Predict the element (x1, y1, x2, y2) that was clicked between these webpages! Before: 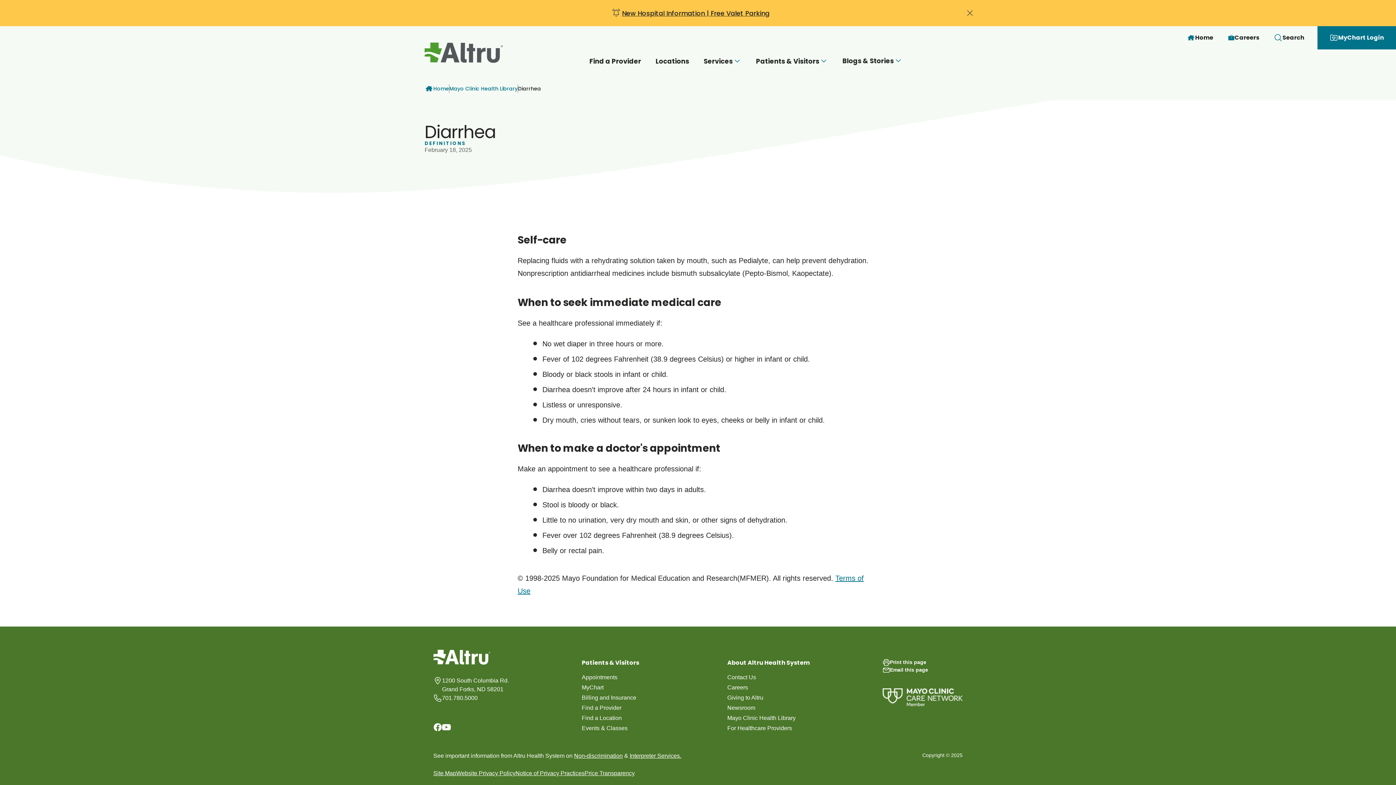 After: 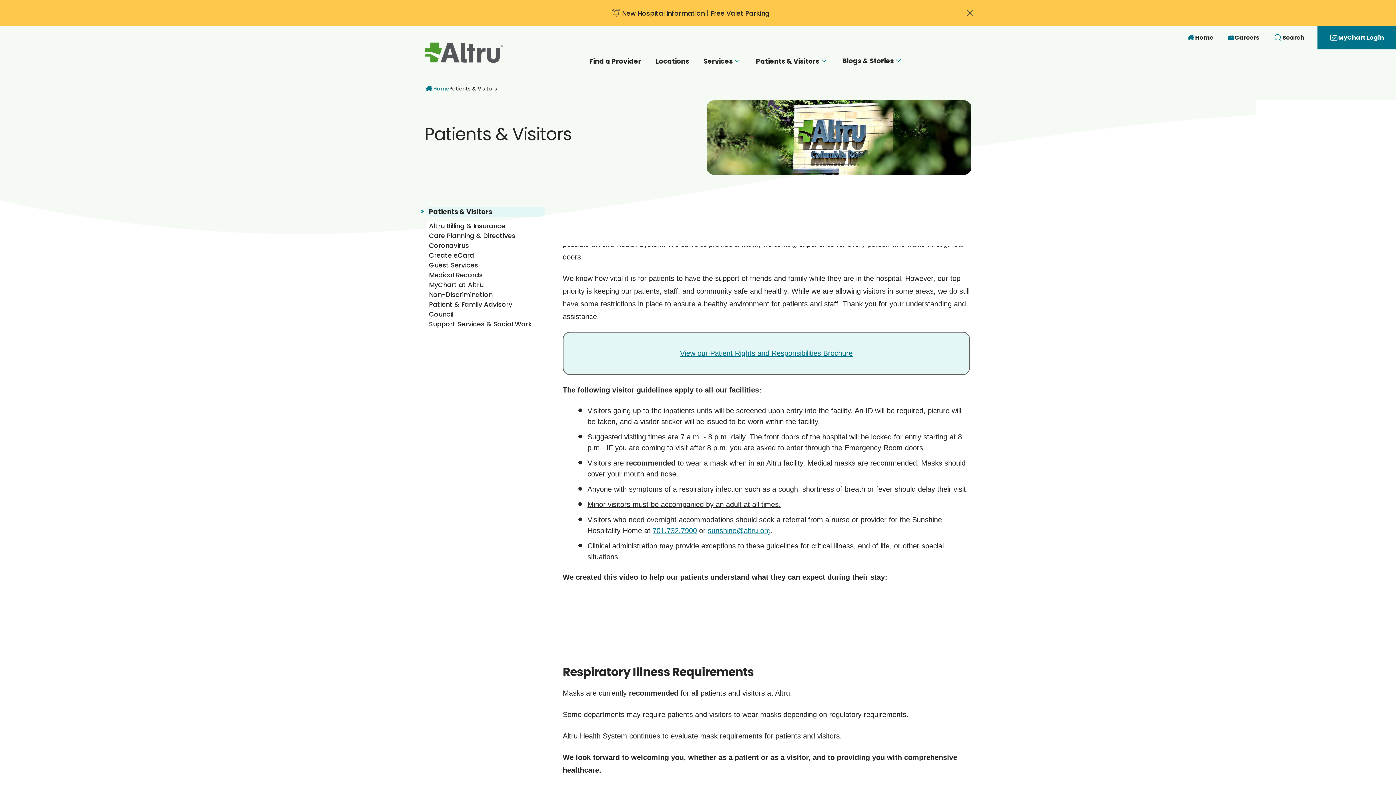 Action: label: Patients & Visitors bbox: (748, 53, 835, 69)